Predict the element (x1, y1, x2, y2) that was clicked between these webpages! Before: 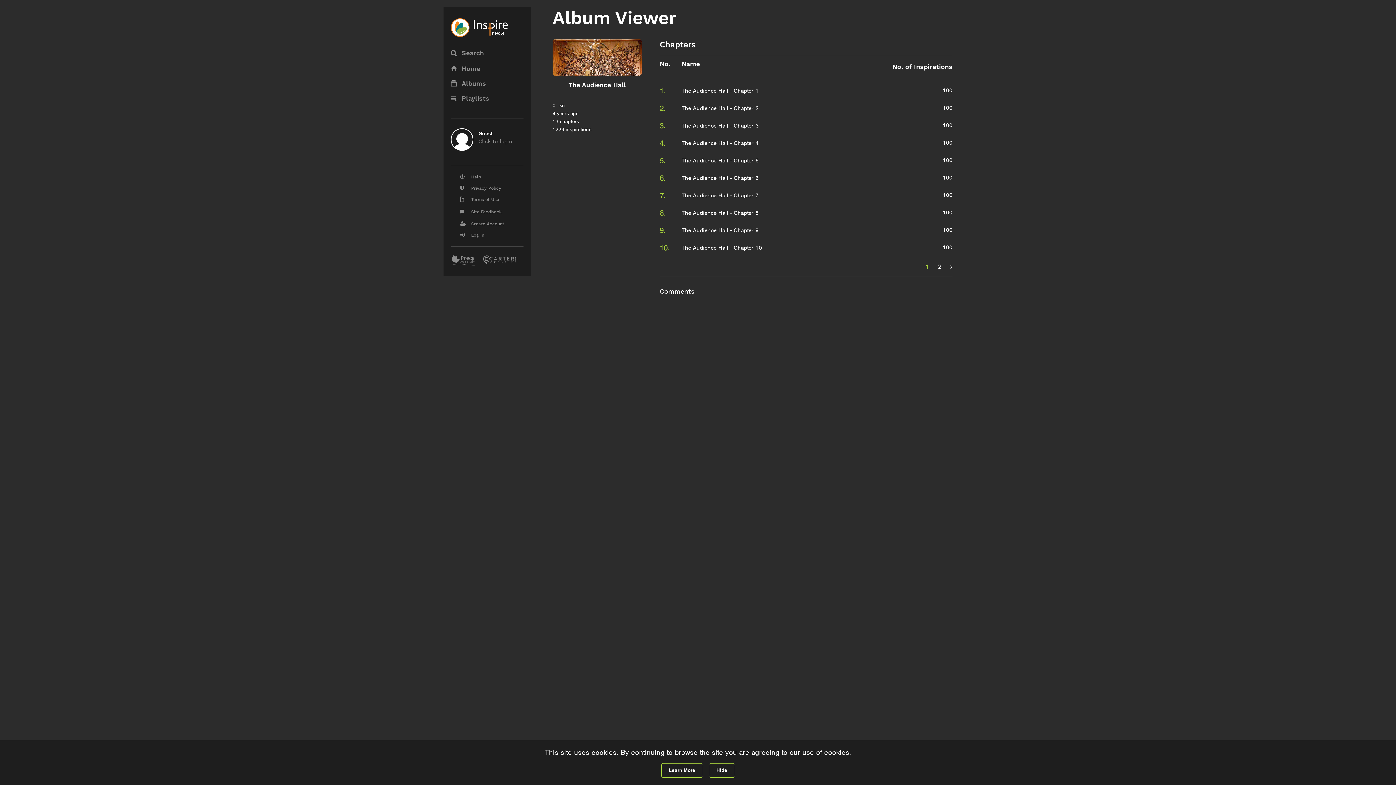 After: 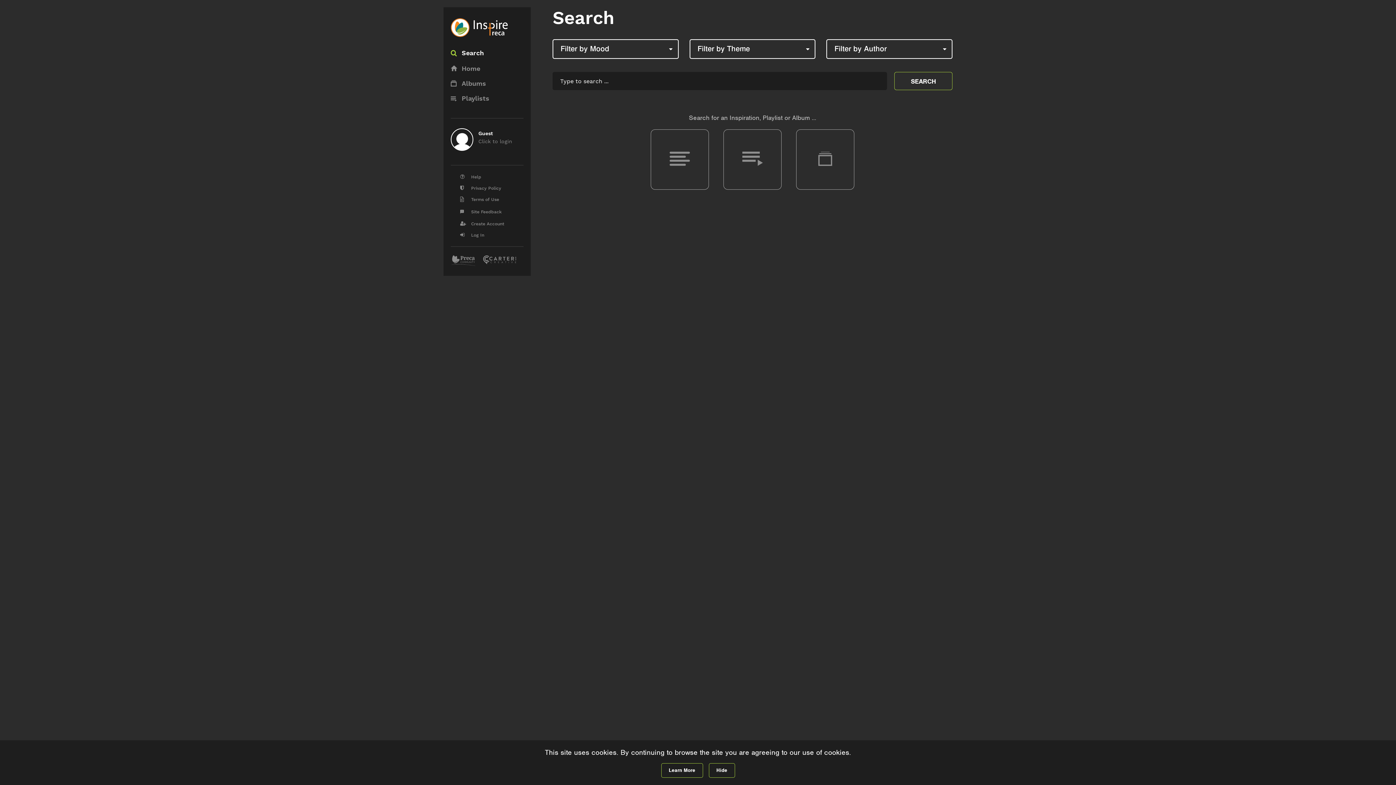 Action: label: Search bbox: (450, 45, 523, 61)